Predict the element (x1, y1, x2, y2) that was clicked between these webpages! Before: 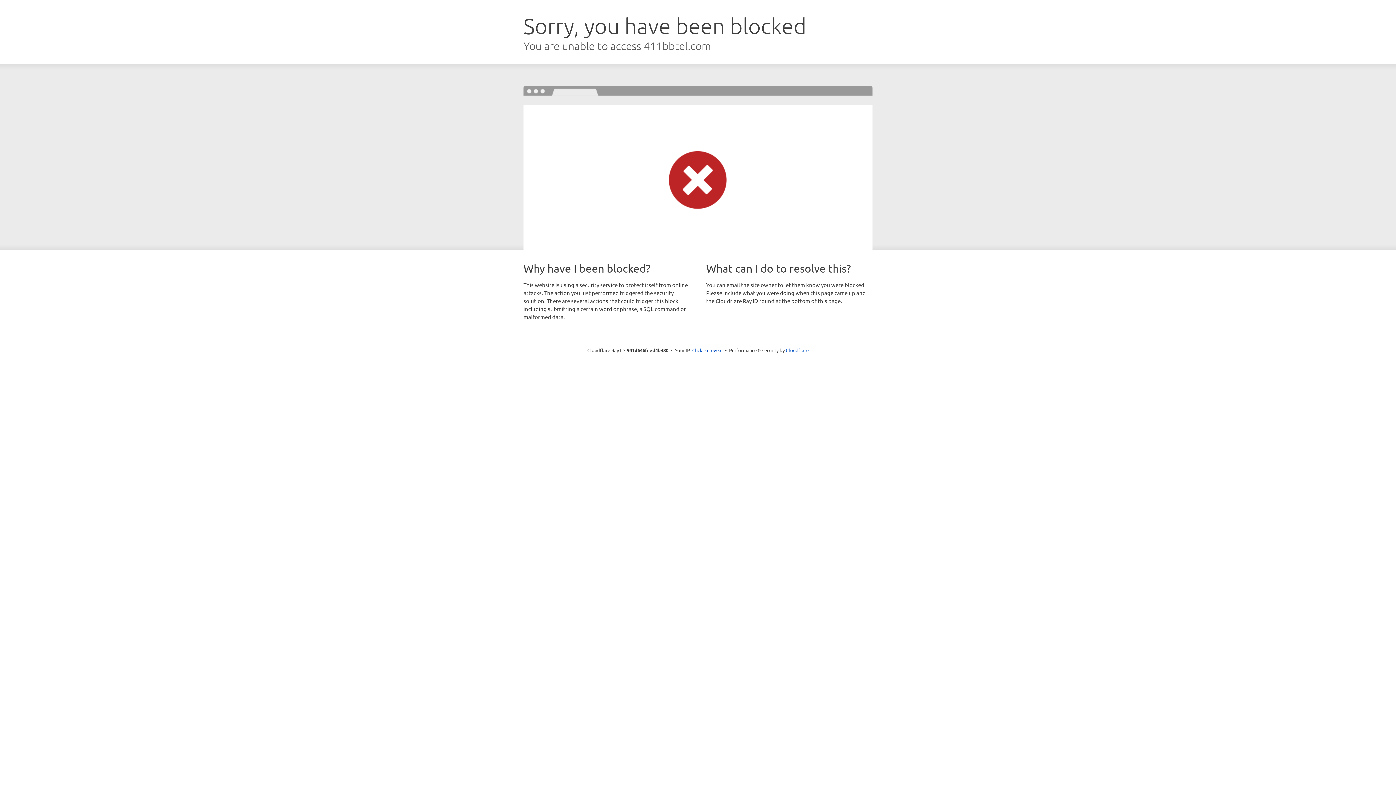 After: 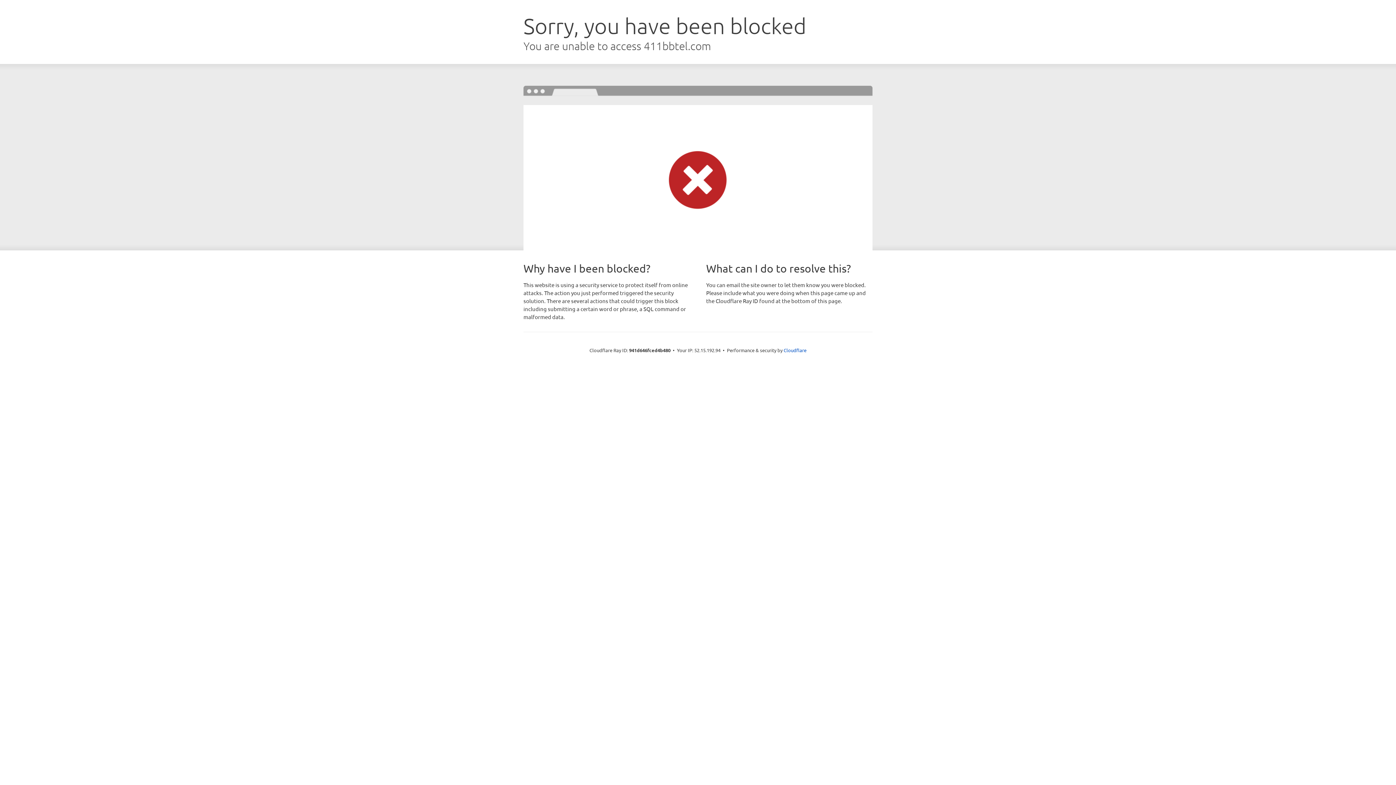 Action: bbox: (692, 346, 722, 353) label: Click to reveal